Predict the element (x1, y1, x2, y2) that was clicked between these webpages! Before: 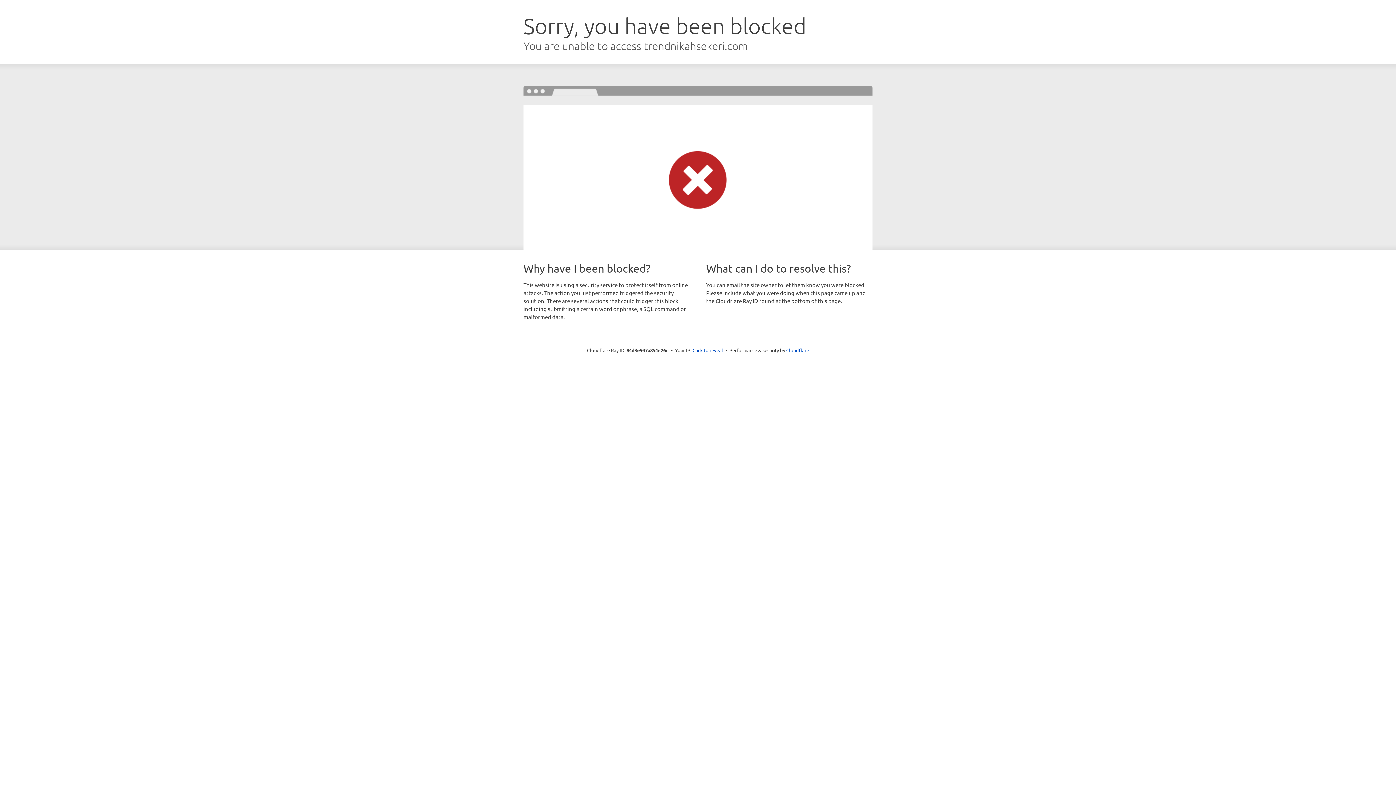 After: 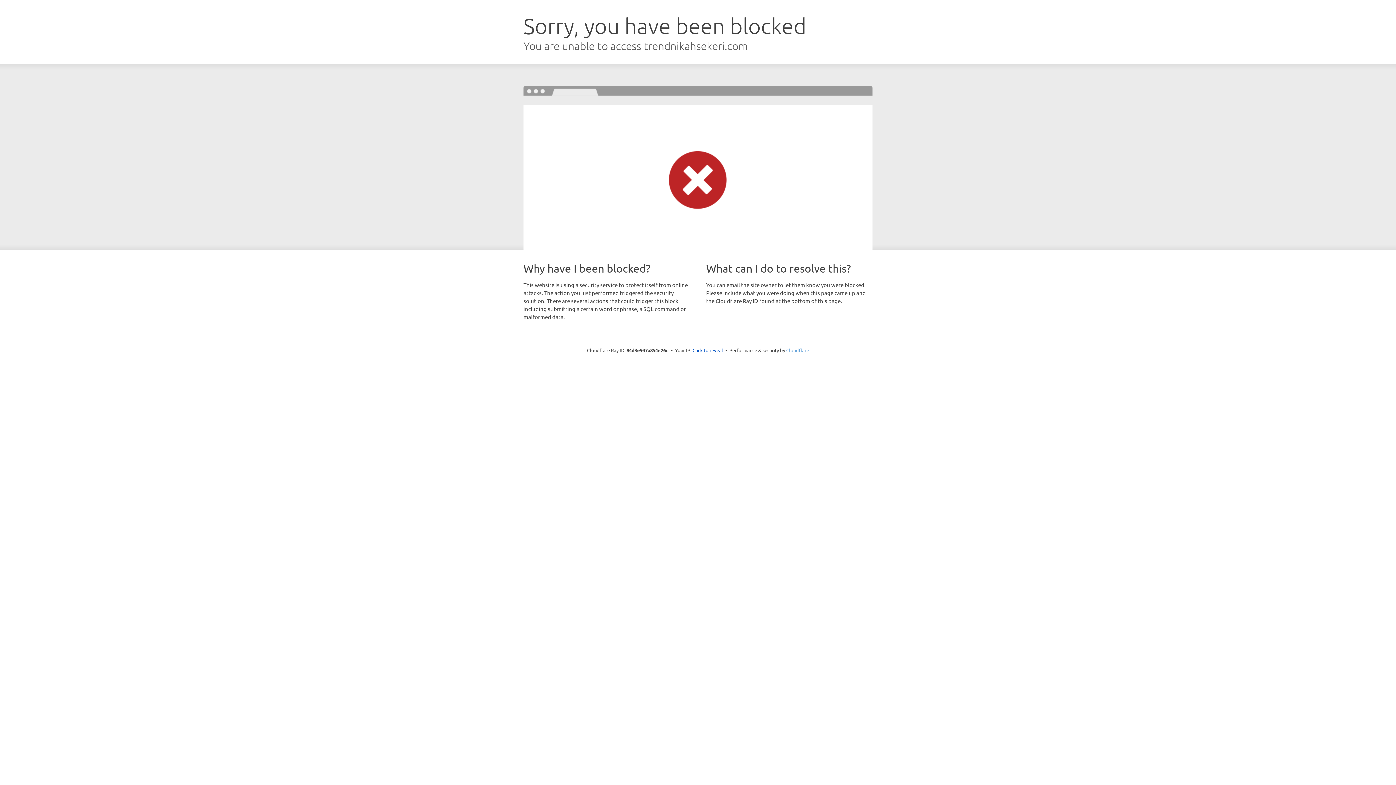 Action: label: Cloudflare bbox: (786, 347, 809, 353)